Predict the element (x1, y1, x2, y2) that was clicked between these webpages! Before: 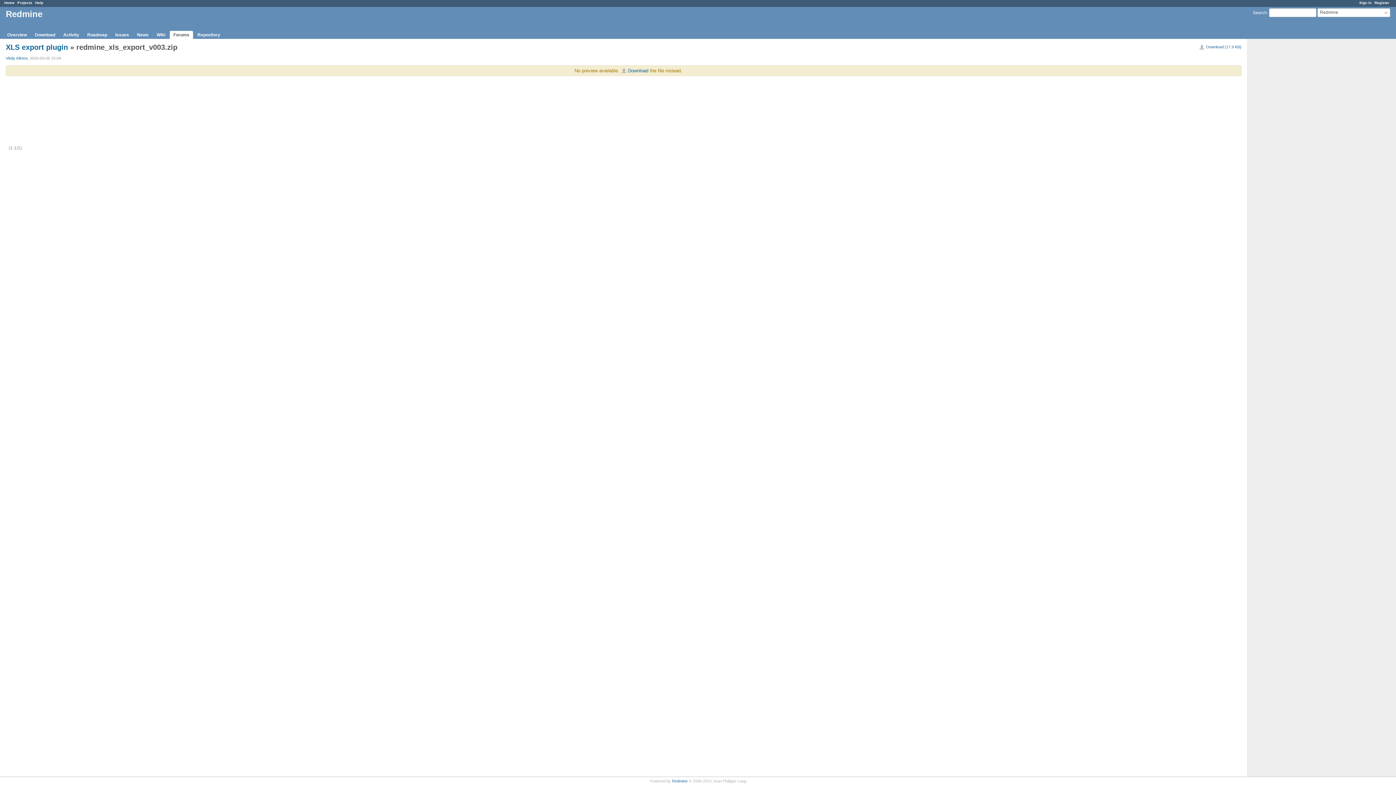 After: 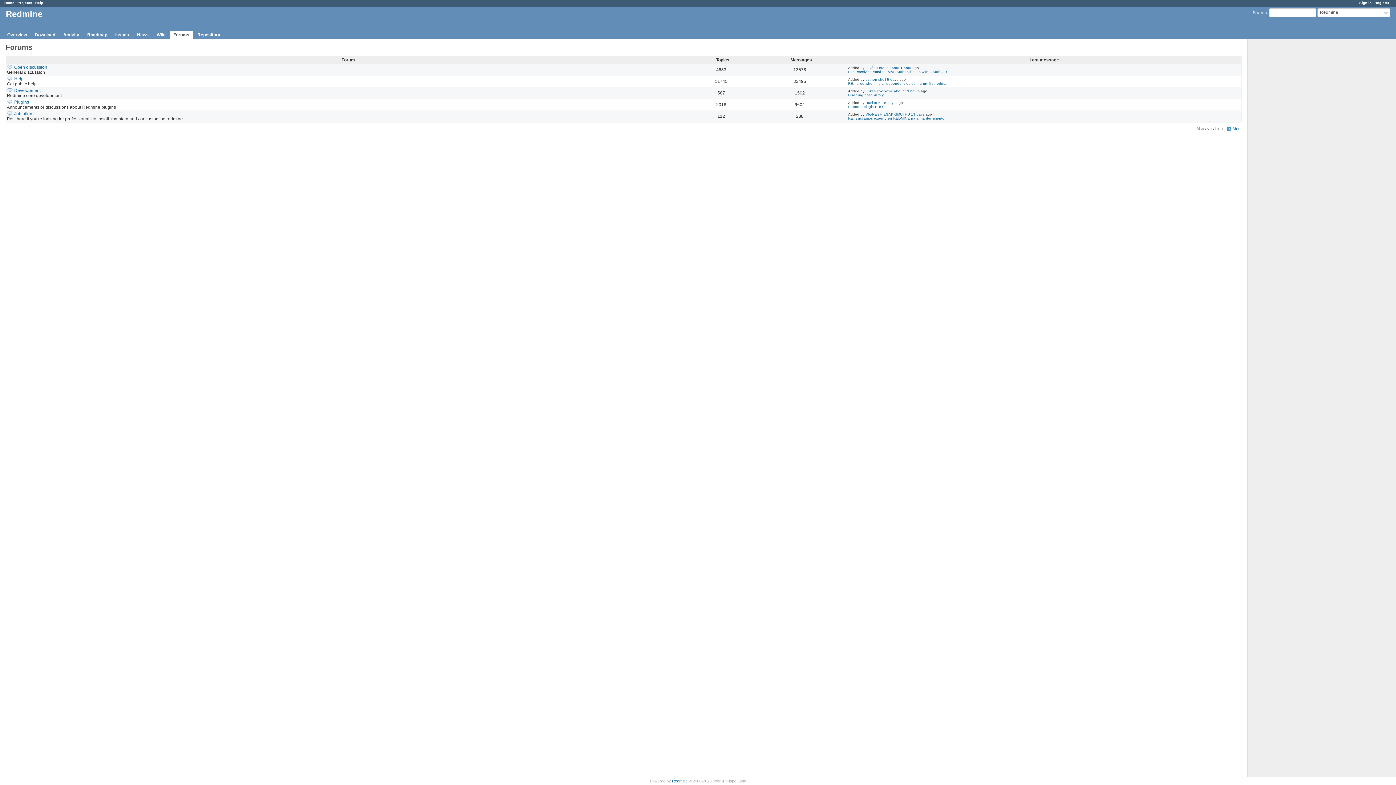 Action: bbox: (169, 30, 193, 38) label: Forums